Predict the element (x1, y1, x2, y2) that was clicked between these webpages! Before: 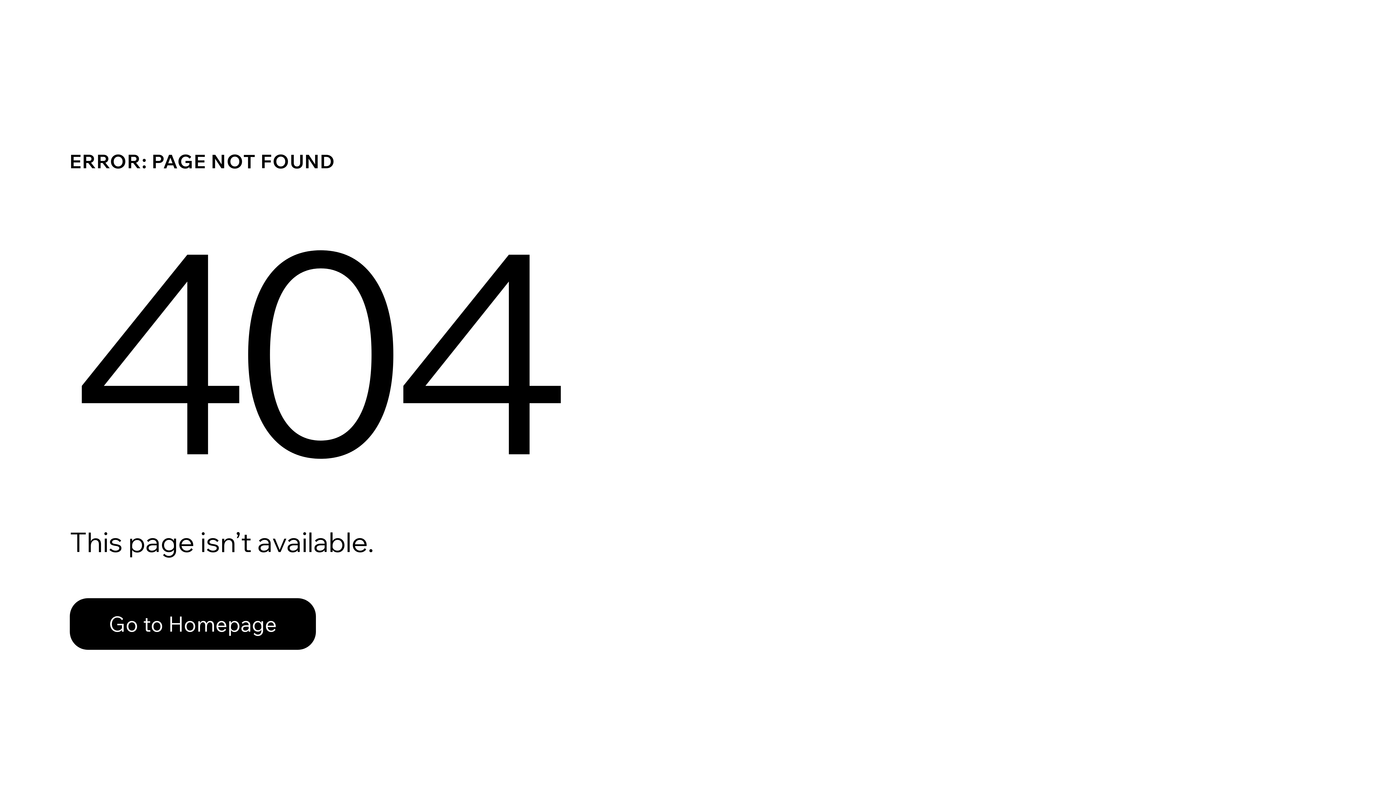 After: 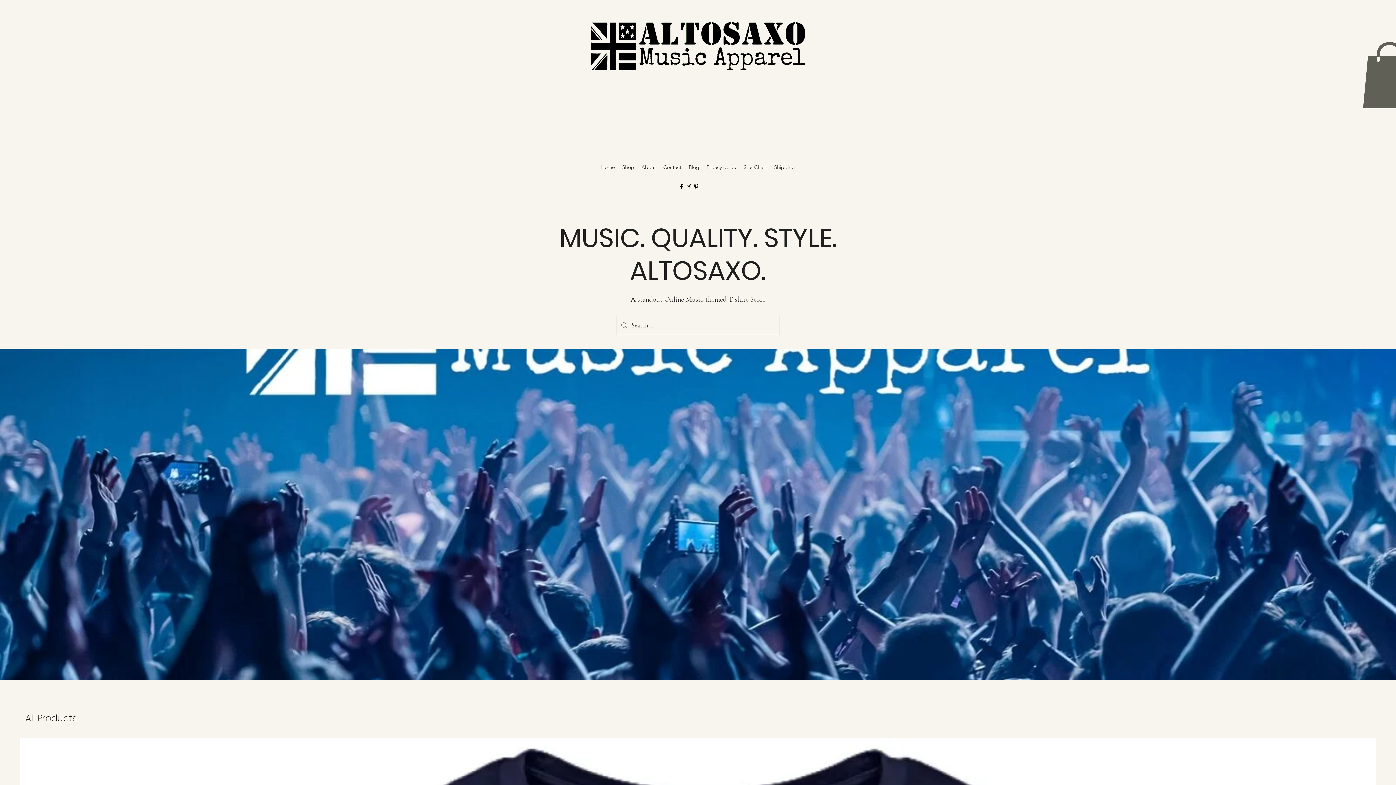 Action: label: Go to Homepage bbox: (69, 598, 316, 650)